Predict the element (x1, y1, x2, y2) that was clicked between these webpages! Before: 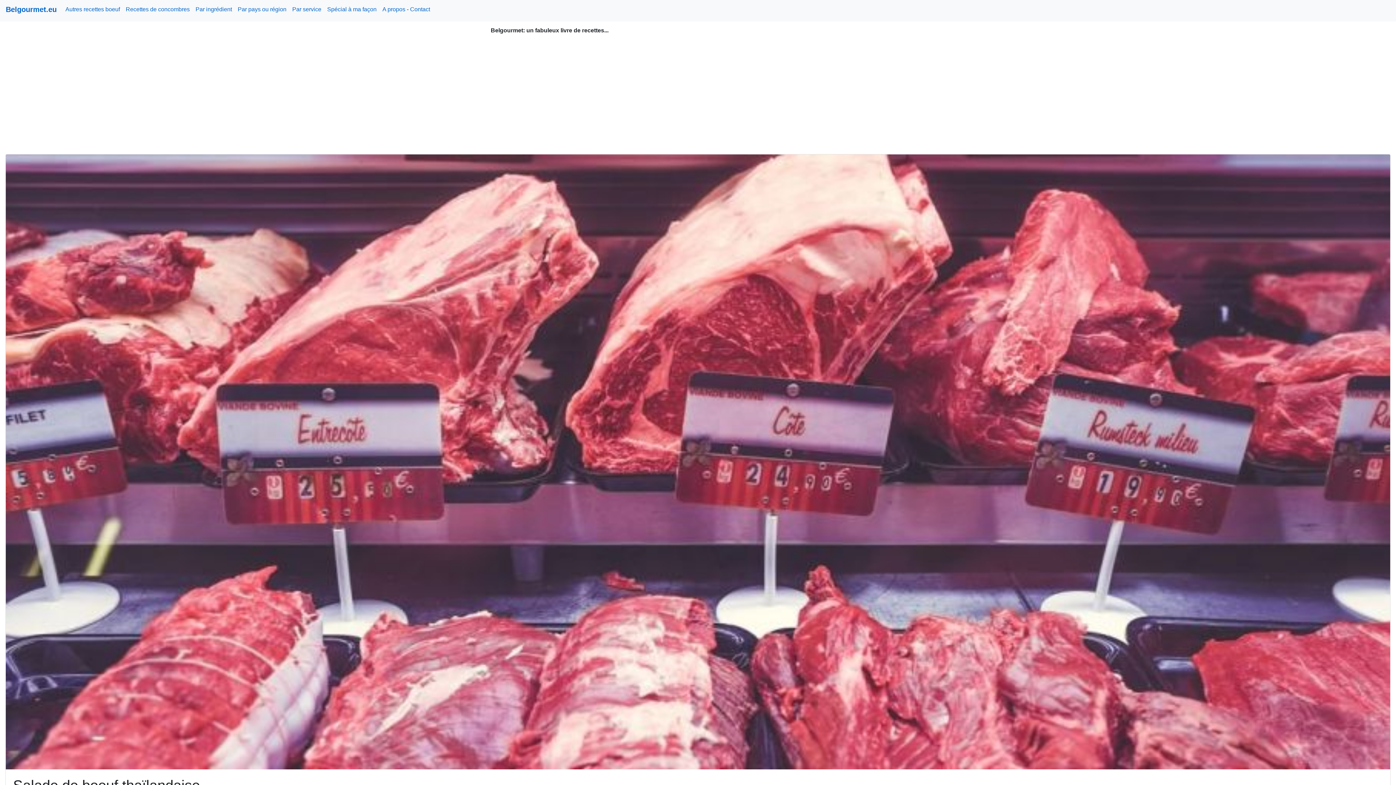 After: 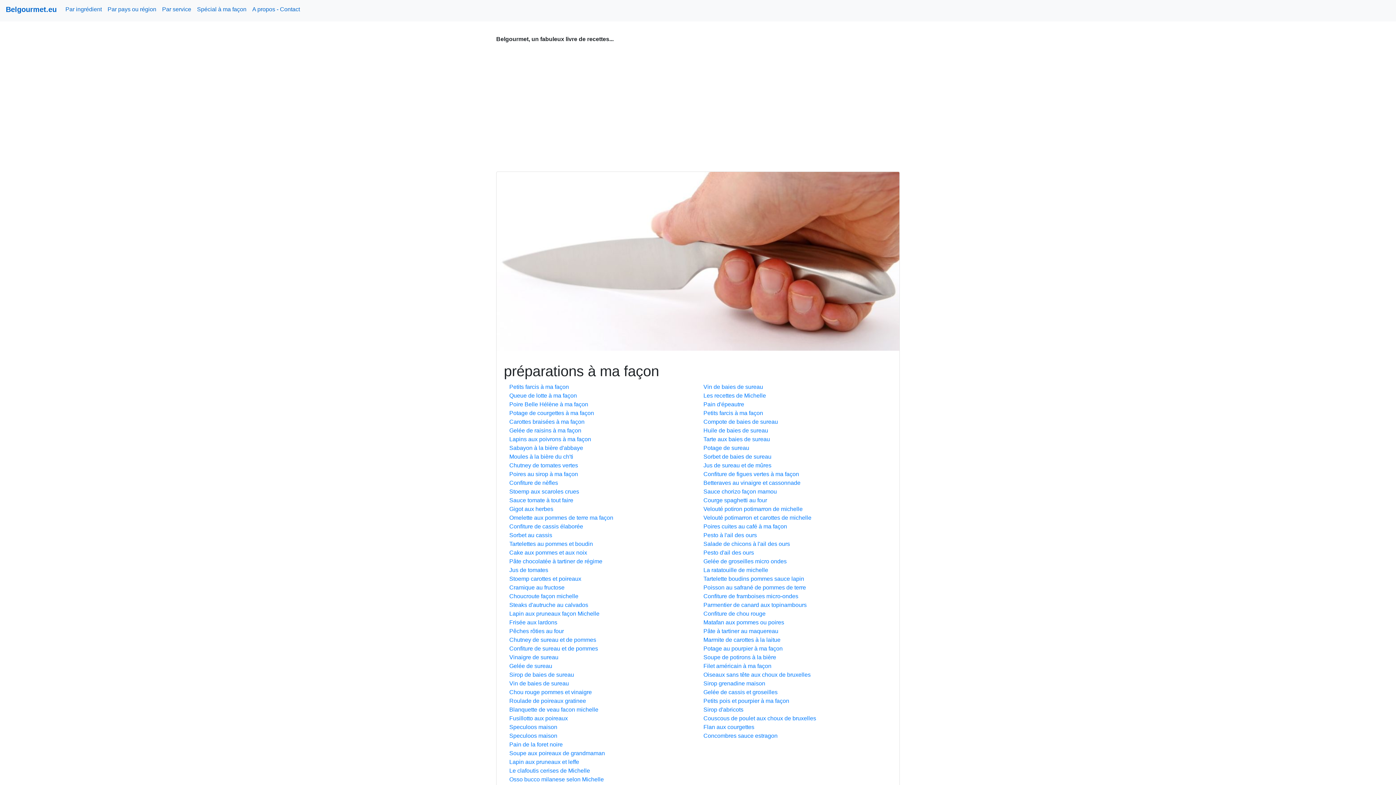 Action: label: Spécial à ma façon bbox: (324, 2, 379, 18)